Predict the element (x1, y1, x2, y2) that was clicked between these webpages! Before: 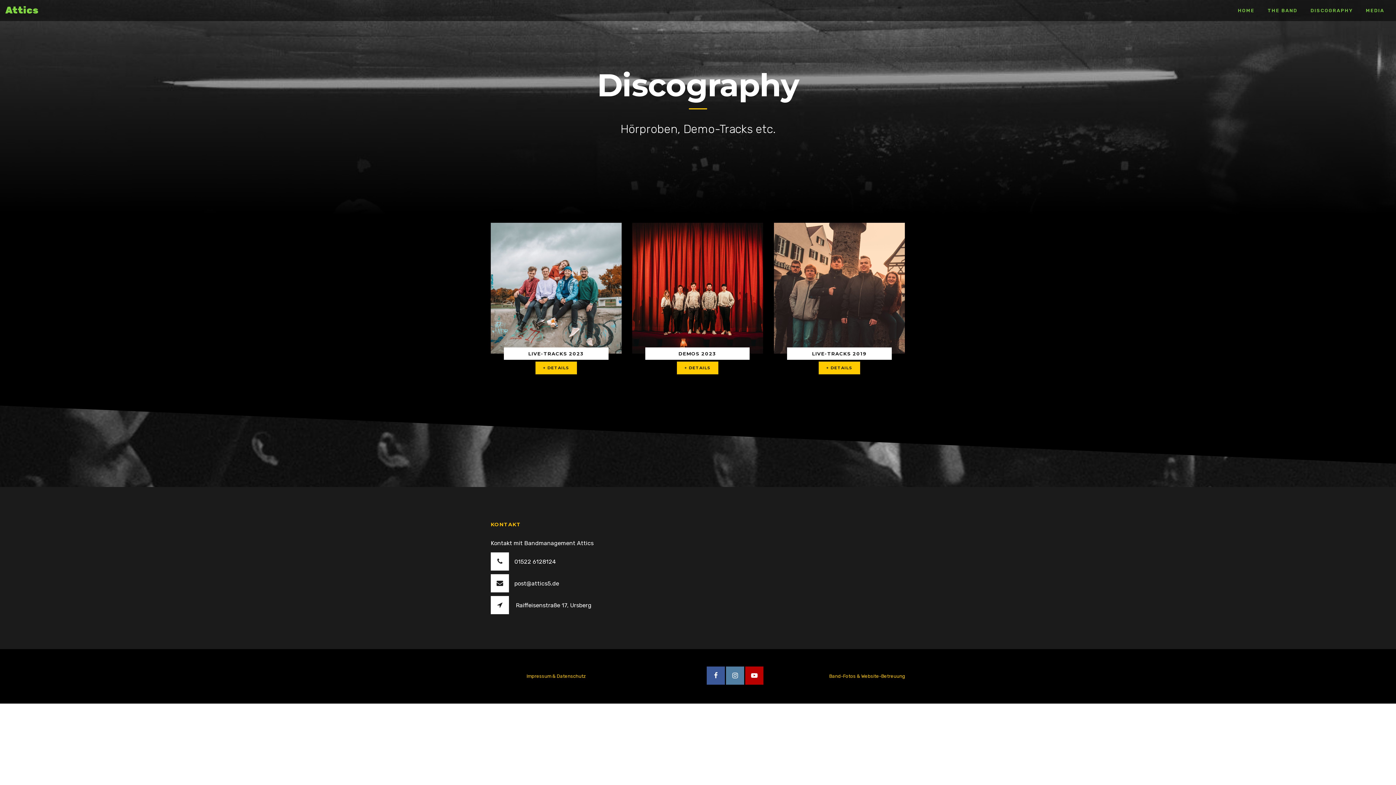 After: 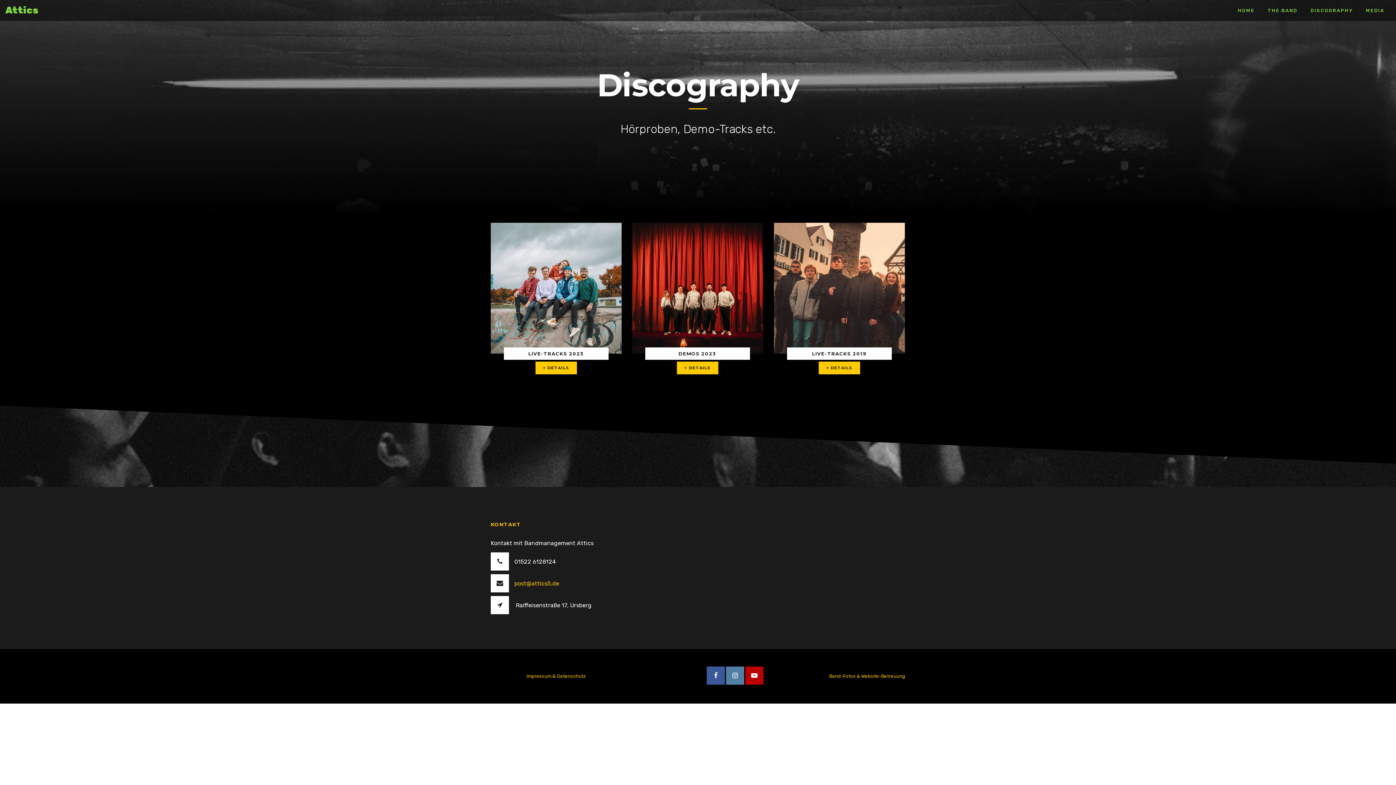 Action: bbox: (514, 579, 559, 588) label: post@attics5.de